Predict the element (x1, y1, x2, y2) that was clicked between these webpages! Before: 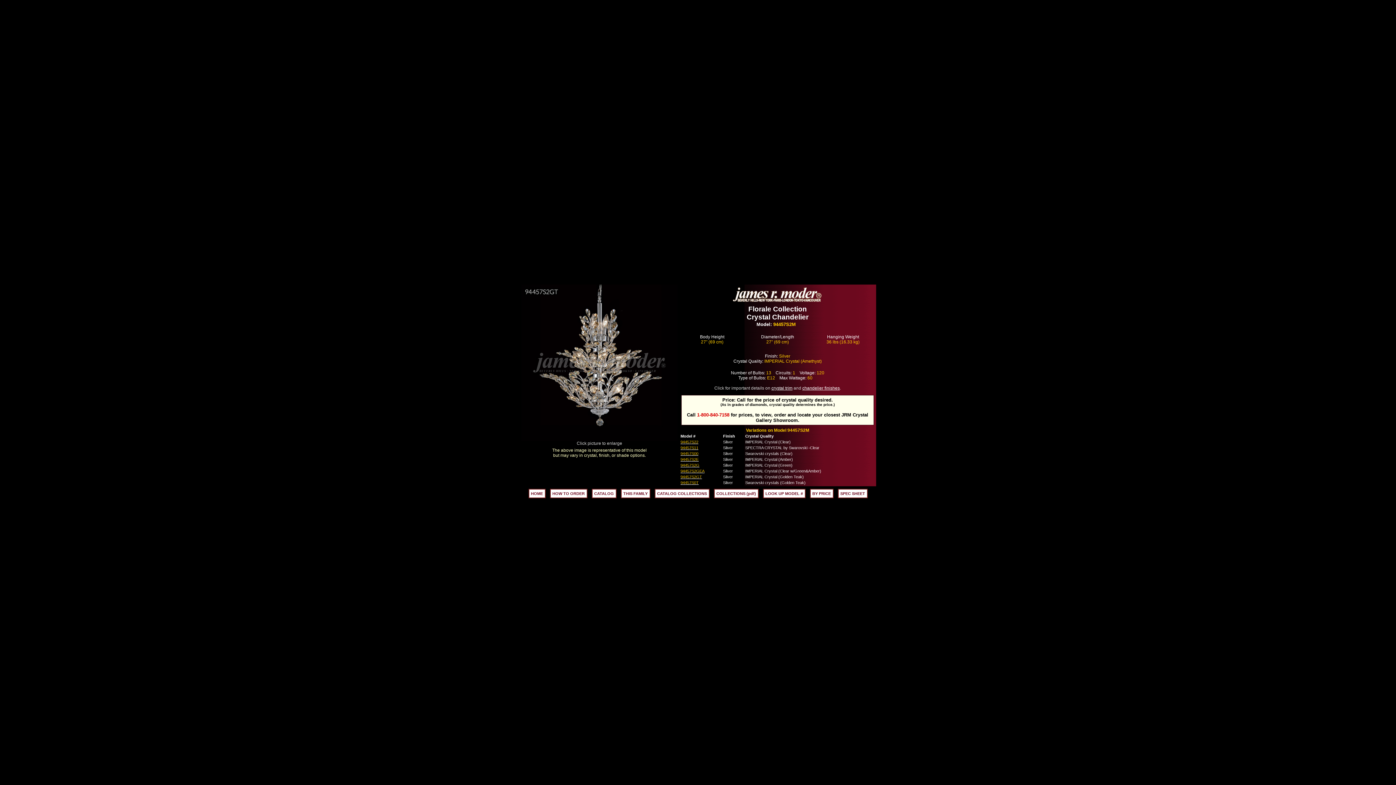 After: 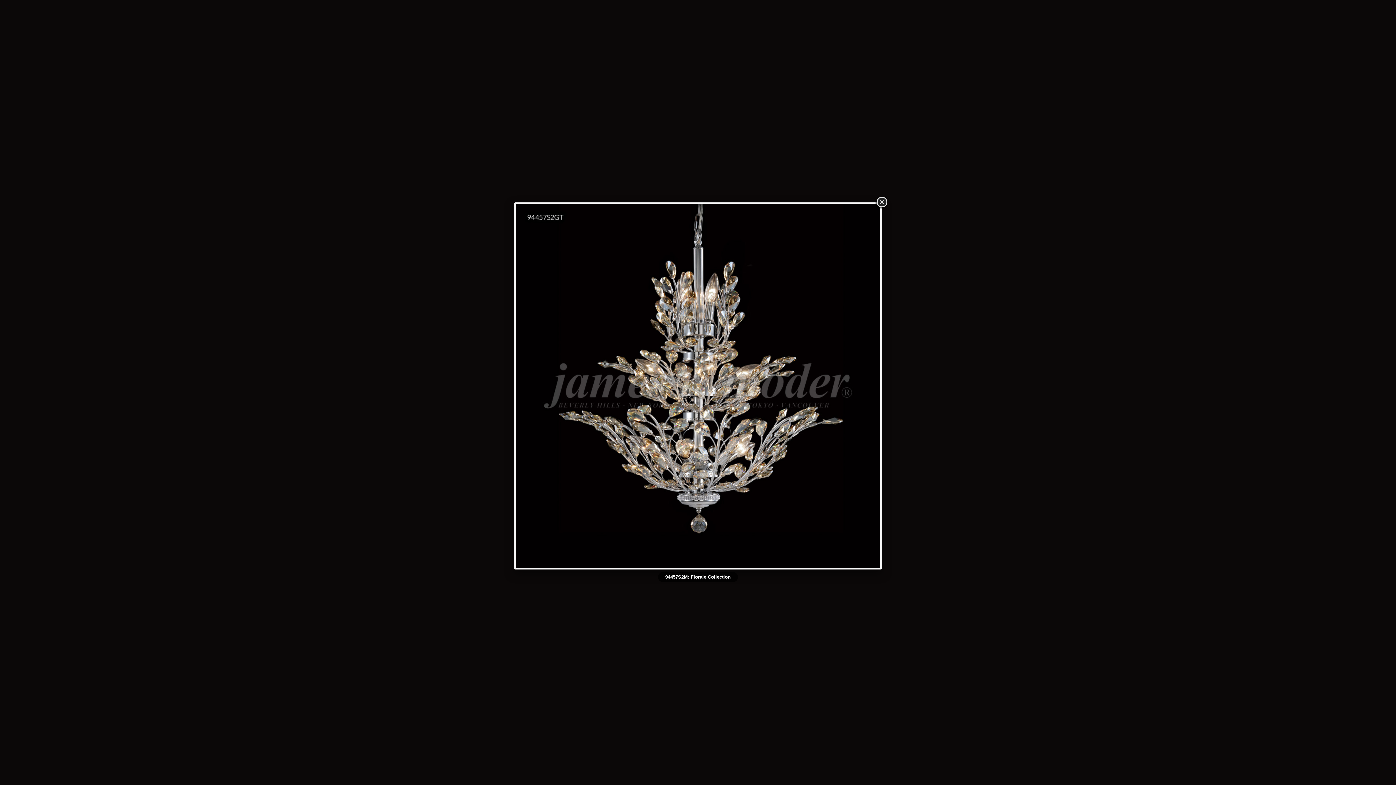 Action: bbox: (521, 436, 677, 442)